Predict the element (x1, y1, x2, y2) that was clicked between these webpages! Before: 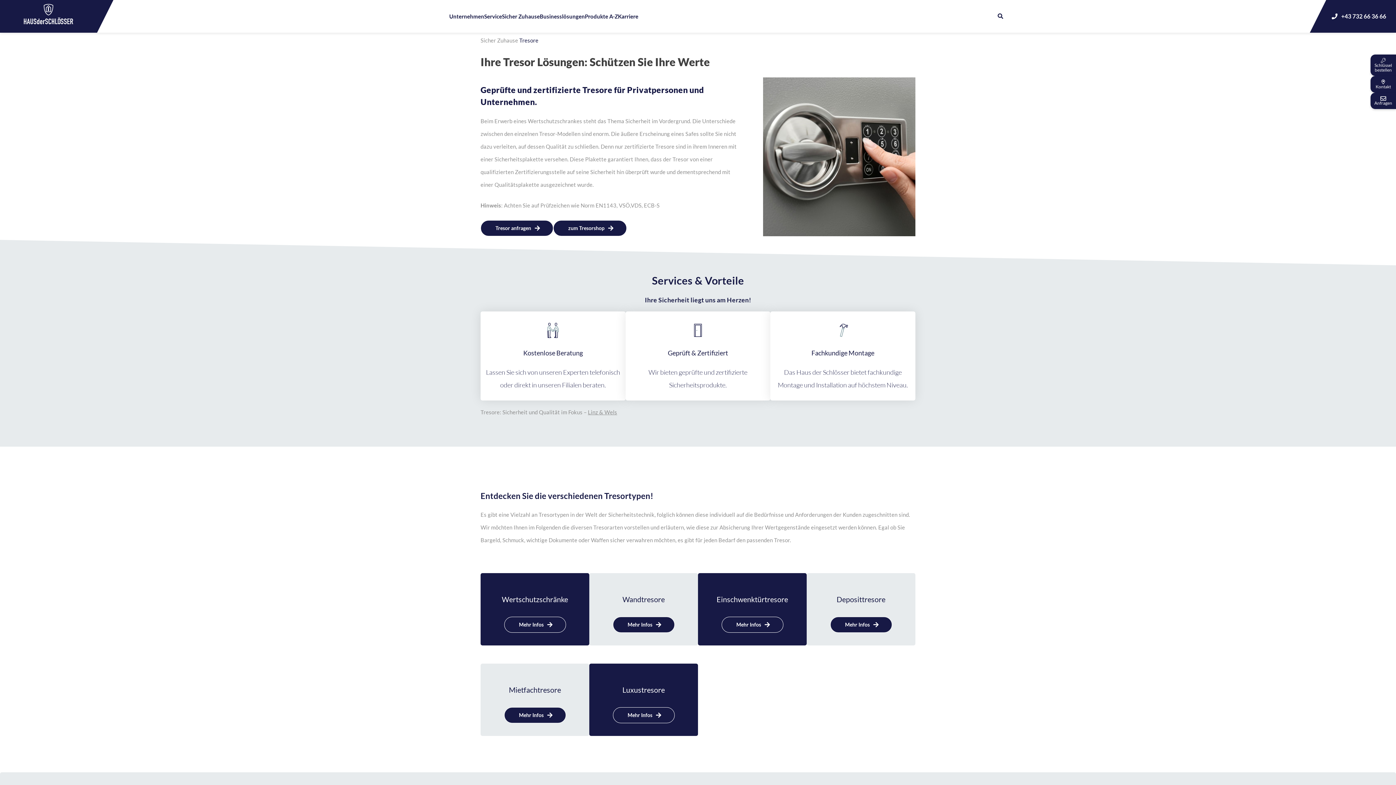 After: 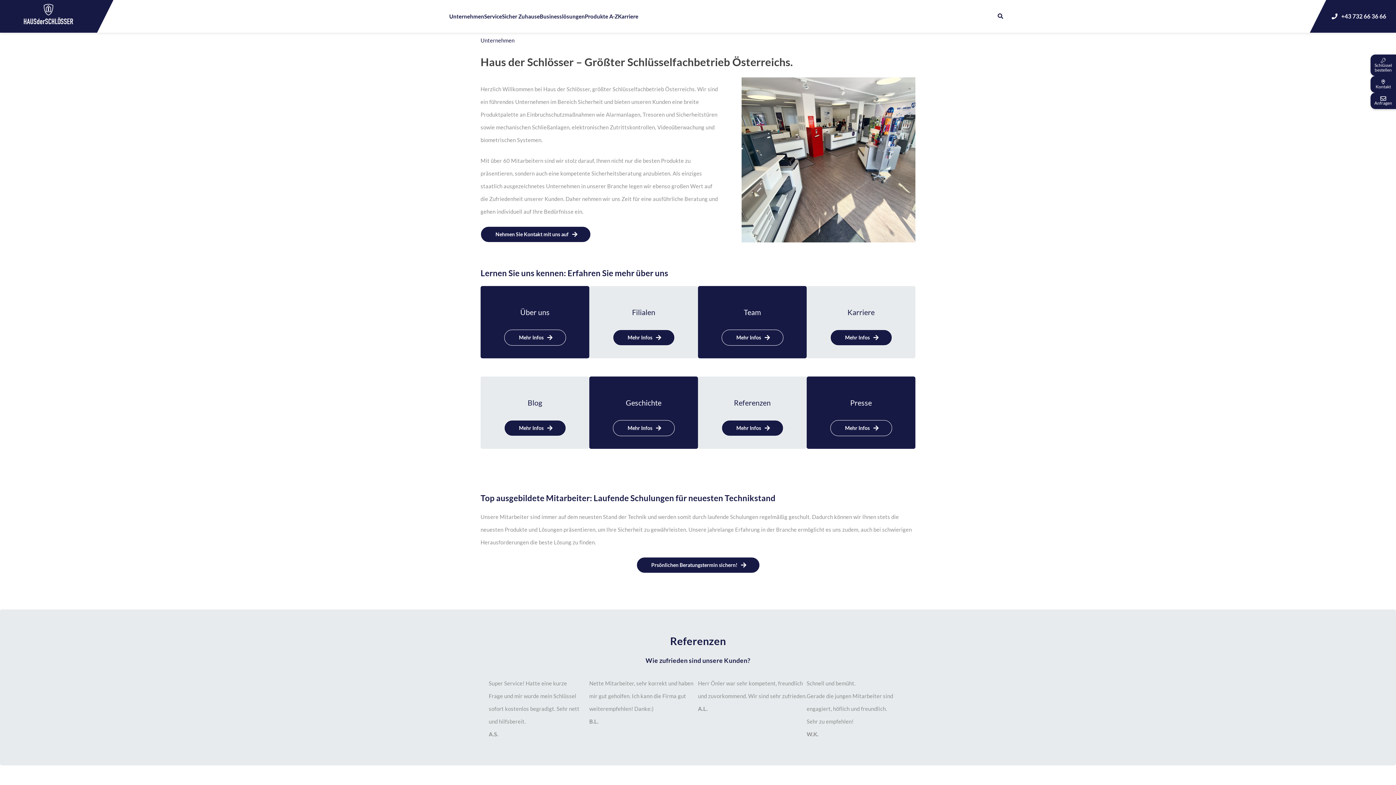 Action: bbox: (449, 12, 484, 20) label: Unternehmen